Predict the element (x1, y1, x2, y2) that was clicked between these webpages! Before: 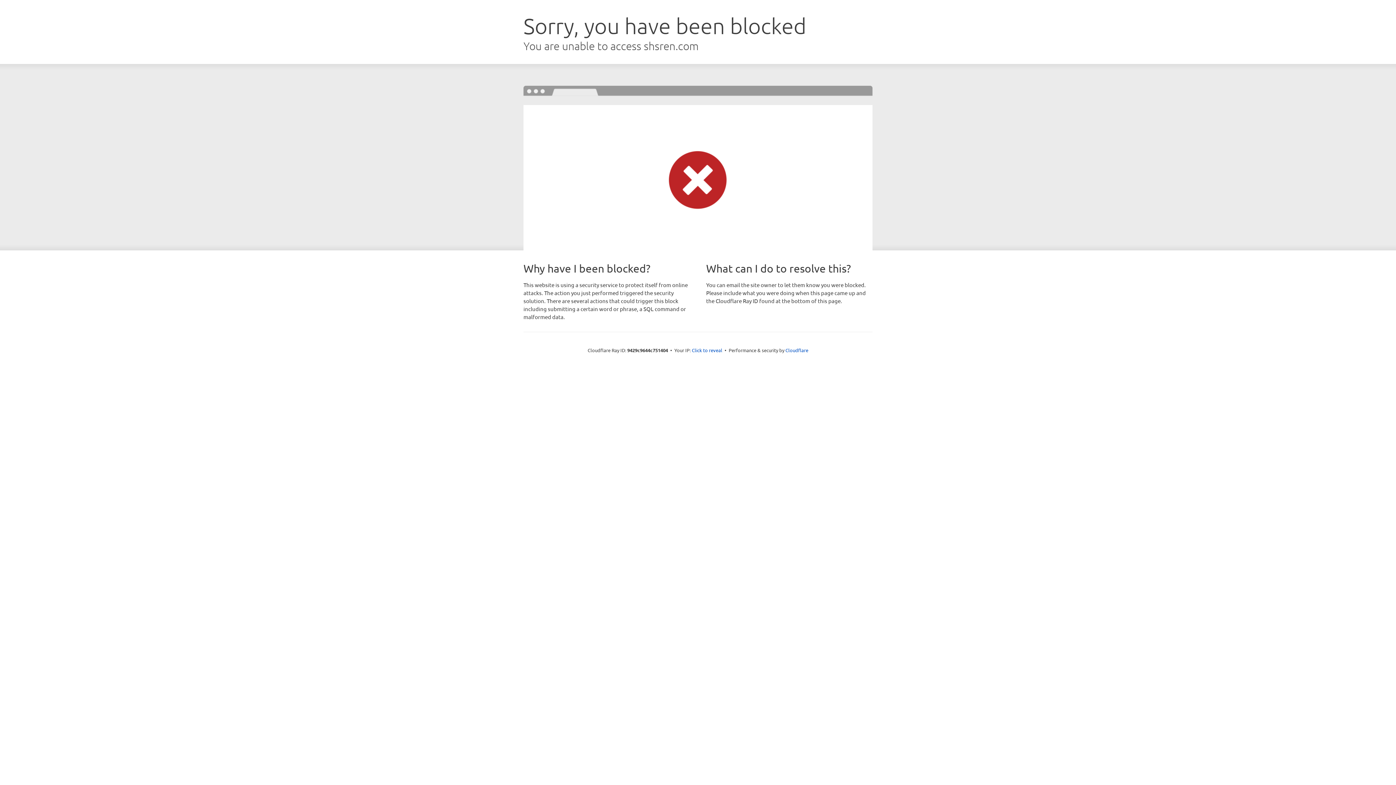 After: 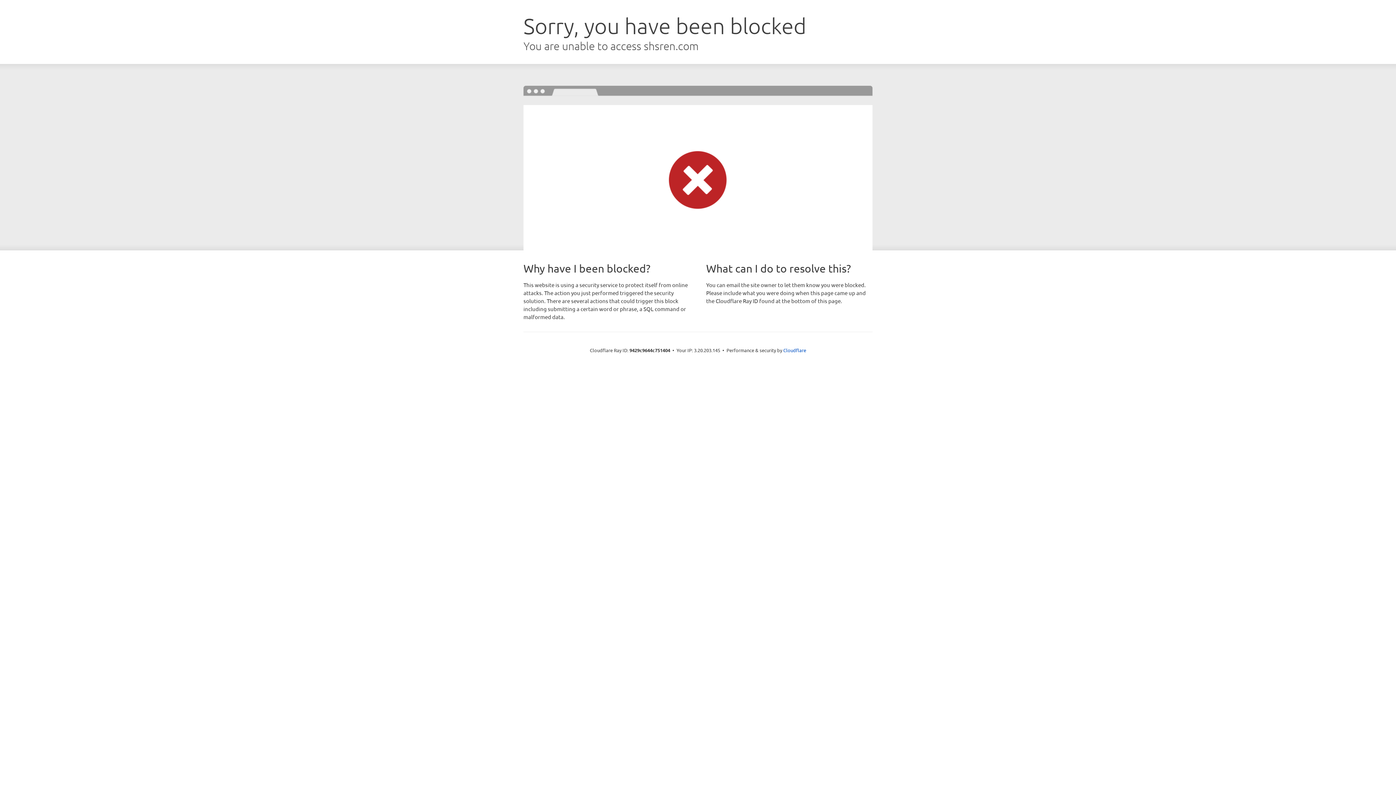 Action: bbox: (692, 346, 722, 353) label: Click to reveal